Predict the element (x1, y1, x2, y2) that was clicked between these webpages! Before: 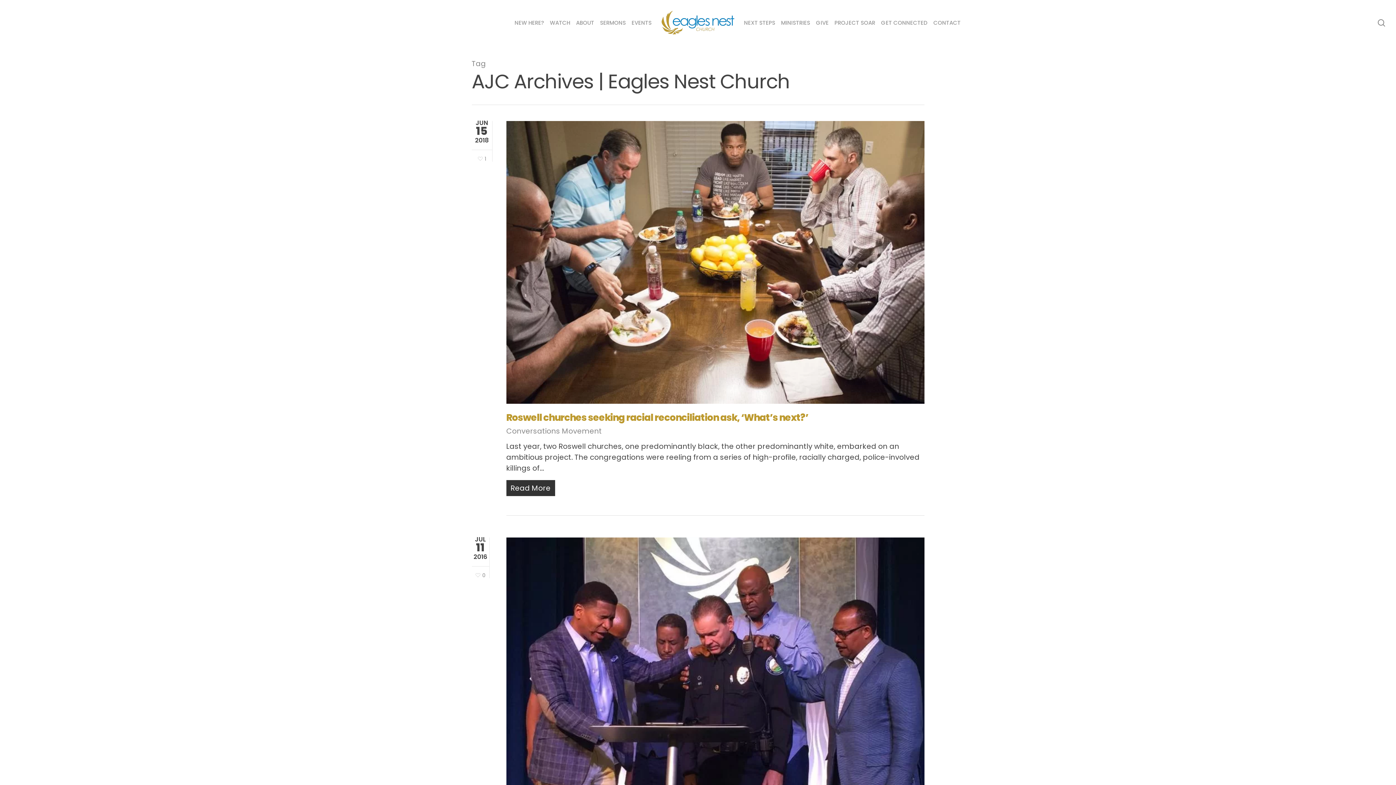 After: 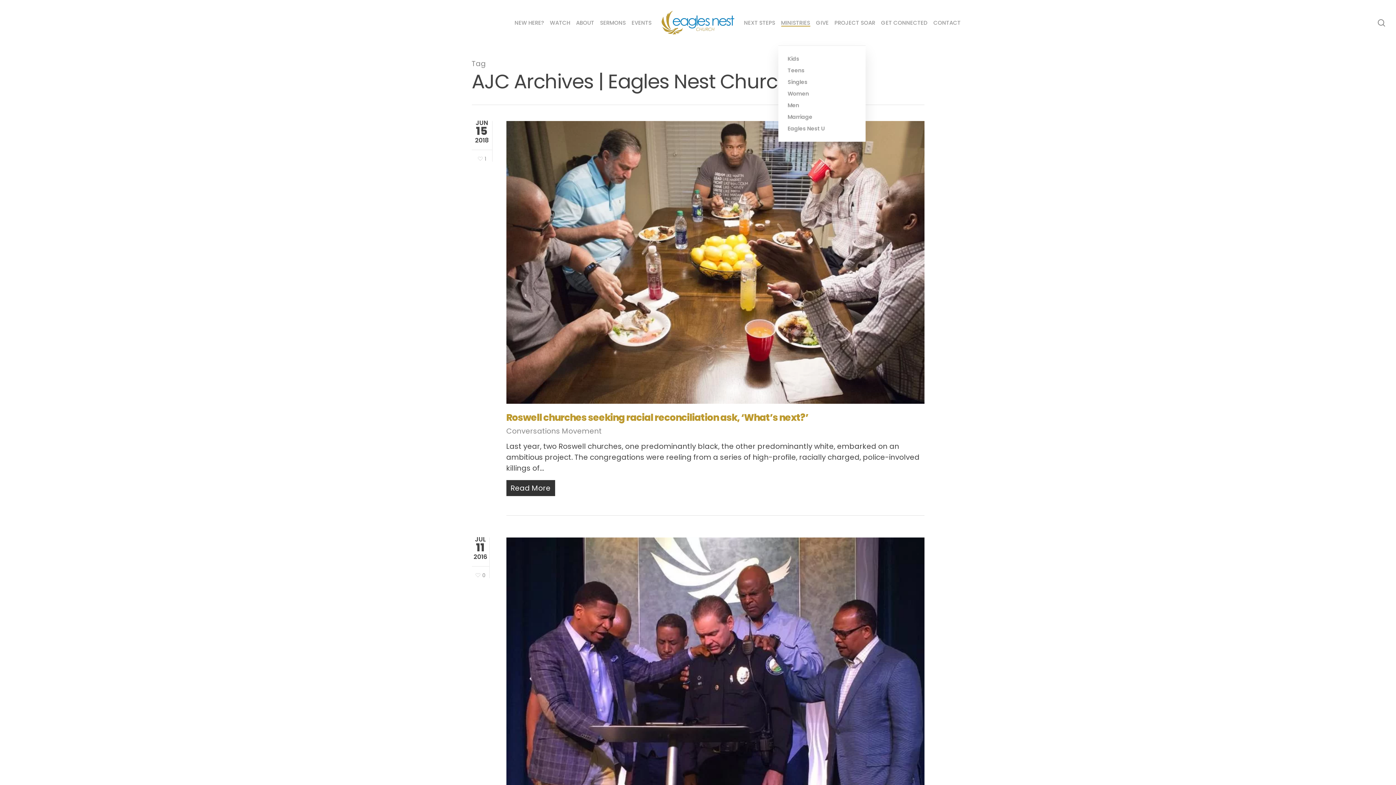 Action: label: MINISTRIES bbox: (781, 20, 810, 25)